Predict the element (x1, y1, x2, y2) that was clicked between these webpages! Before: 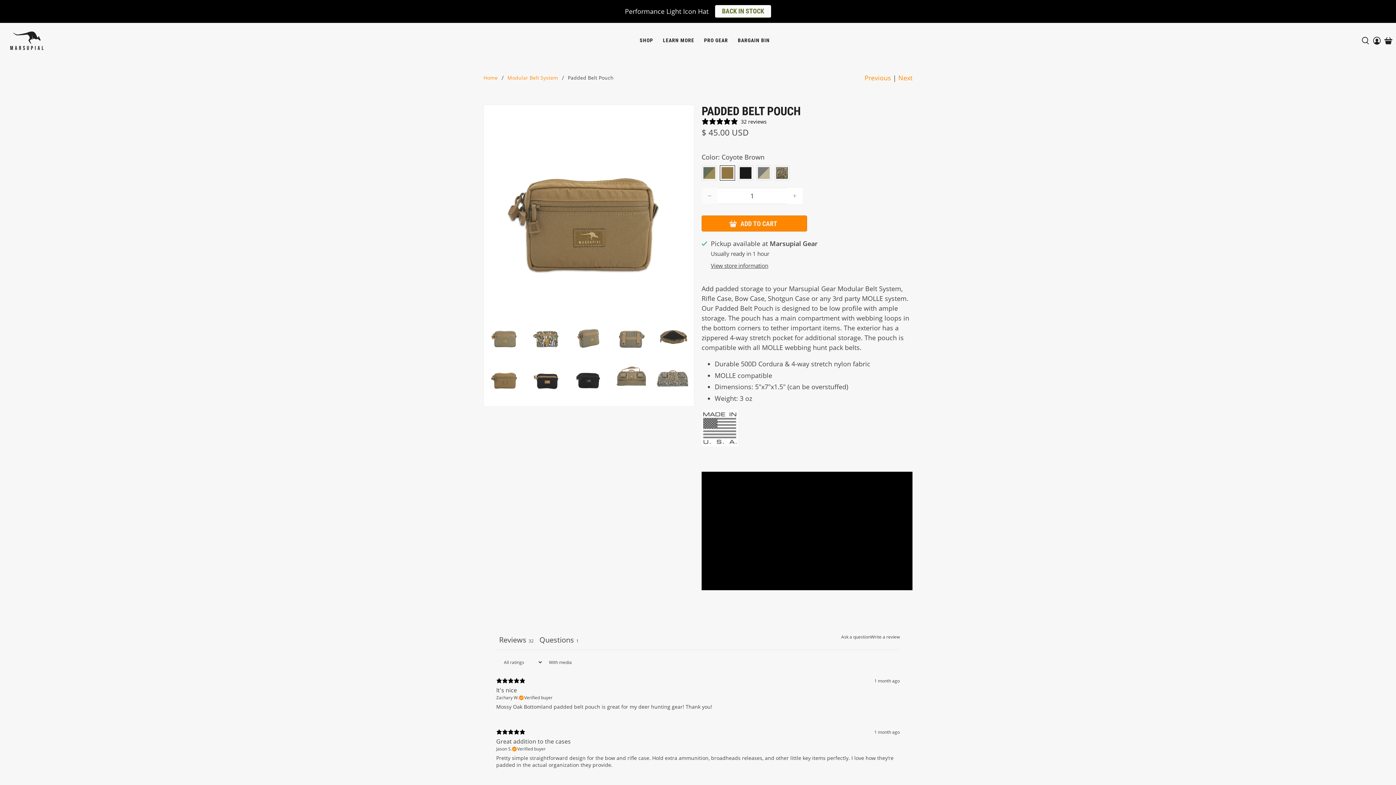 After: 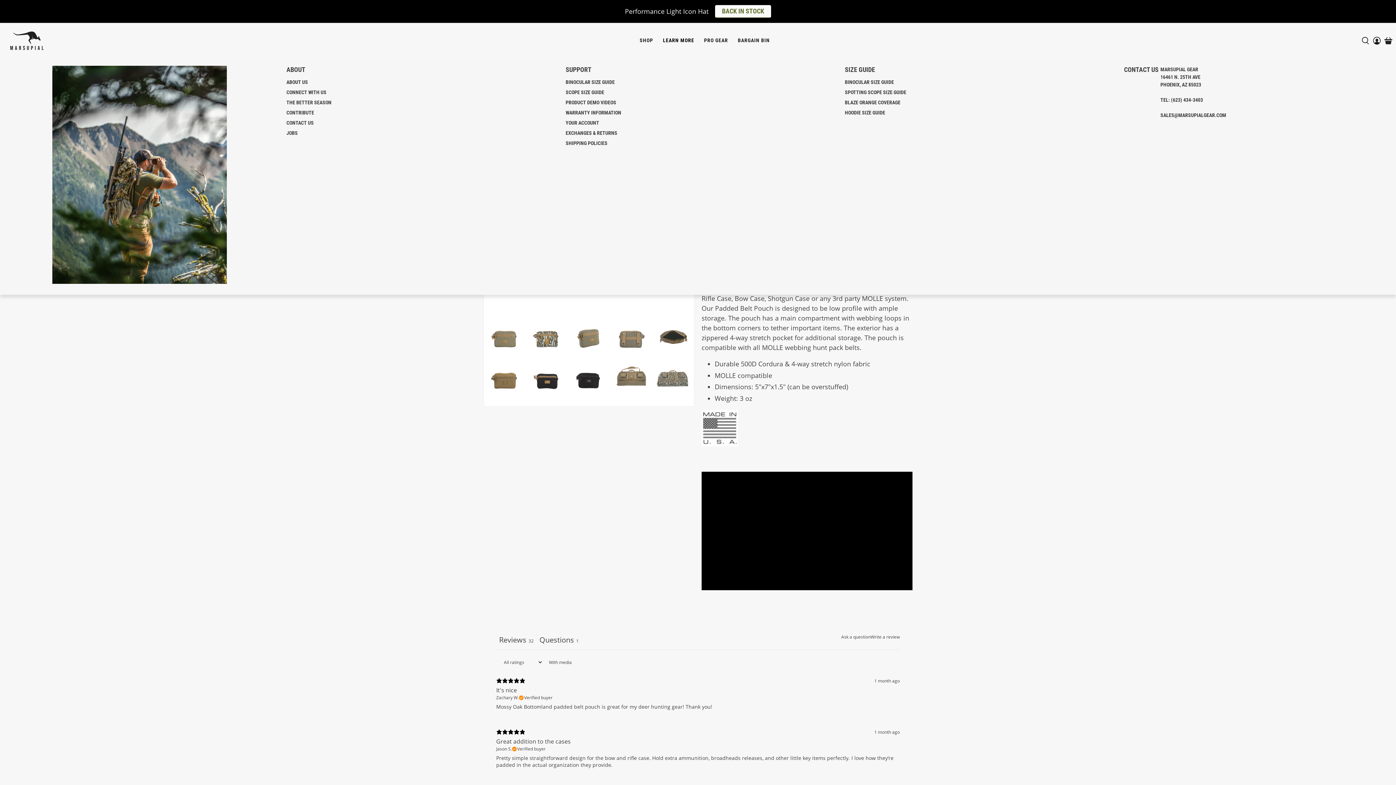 Action: label: LEARN MORE bbox: (658, 30, 699, 51)